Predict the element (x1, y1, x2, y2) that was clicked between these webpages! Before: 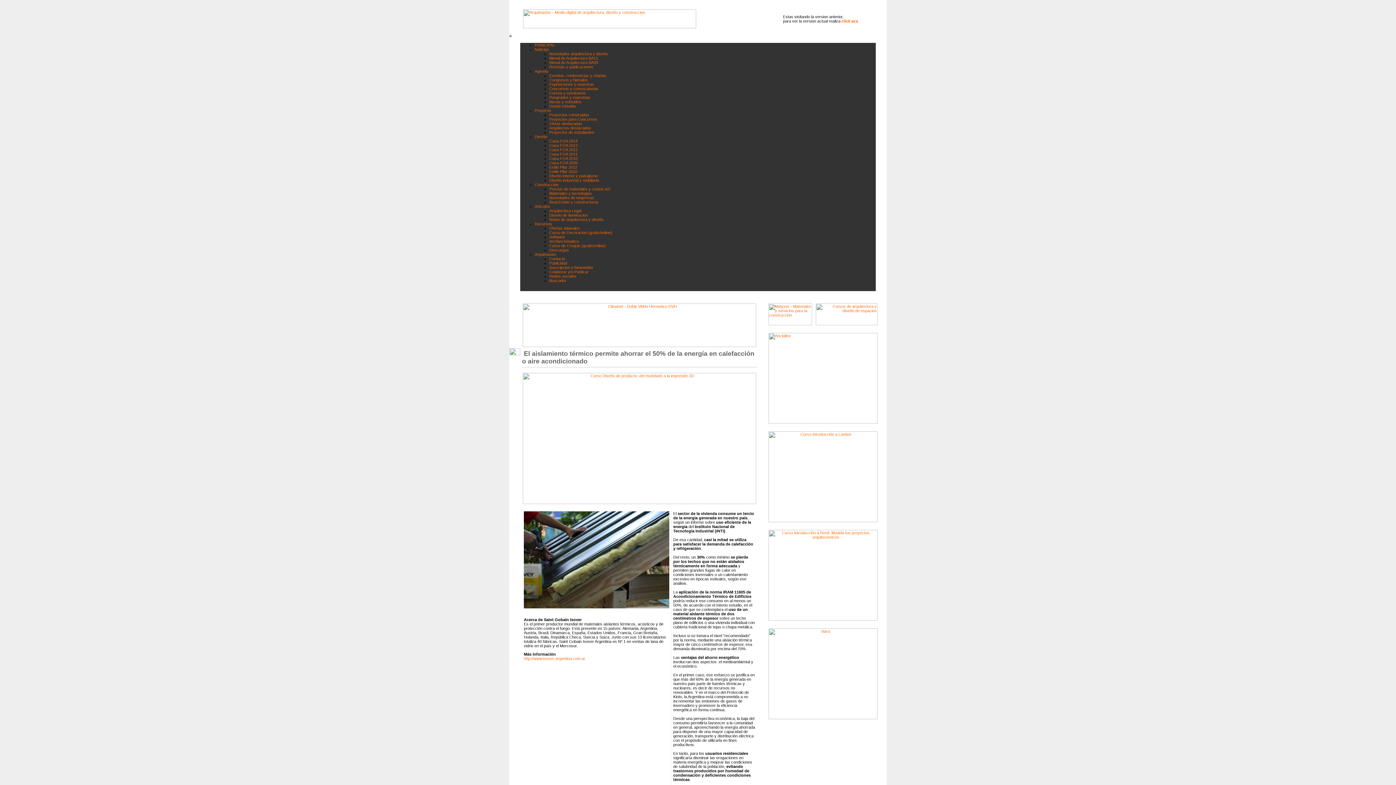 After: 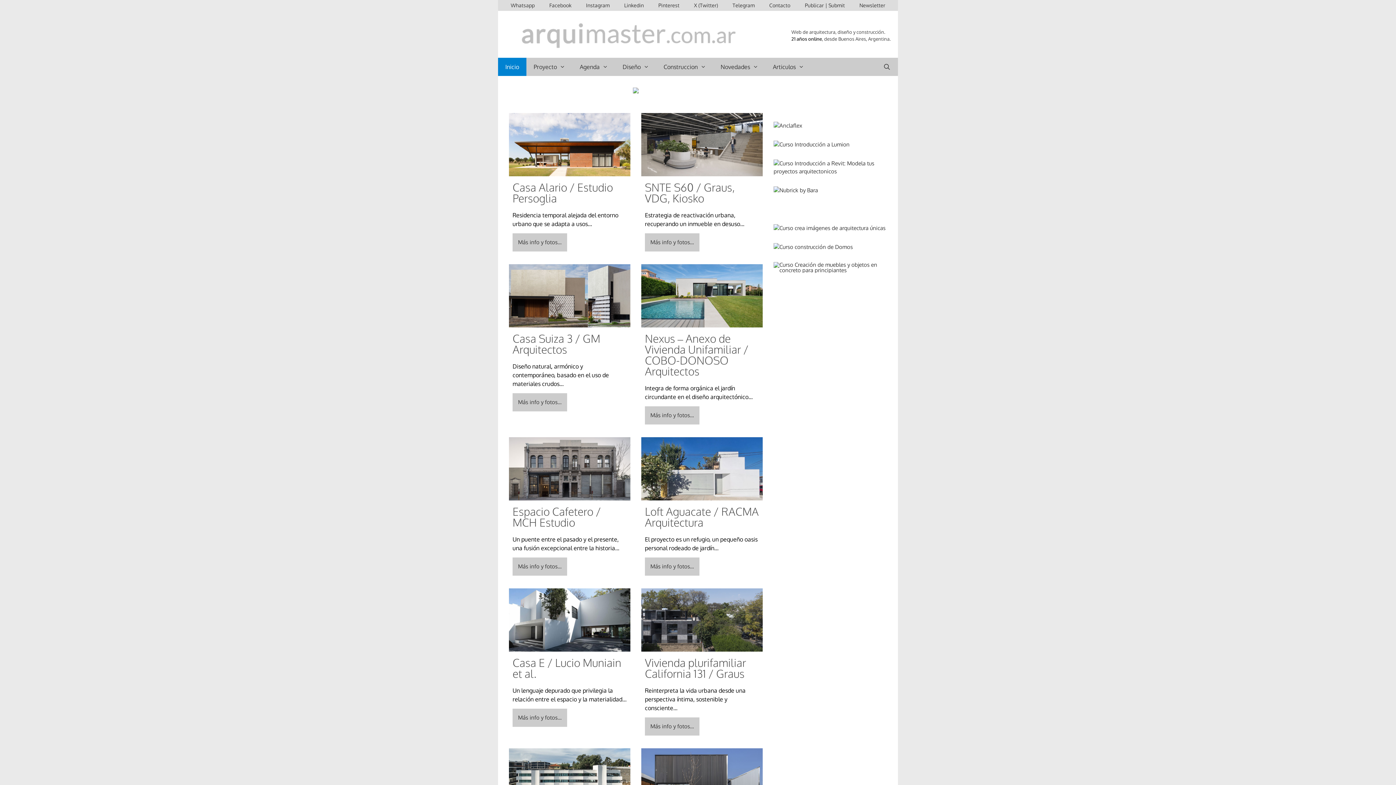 Action: label: Congresos y bienales bbox: (549, 77, 588, 82)